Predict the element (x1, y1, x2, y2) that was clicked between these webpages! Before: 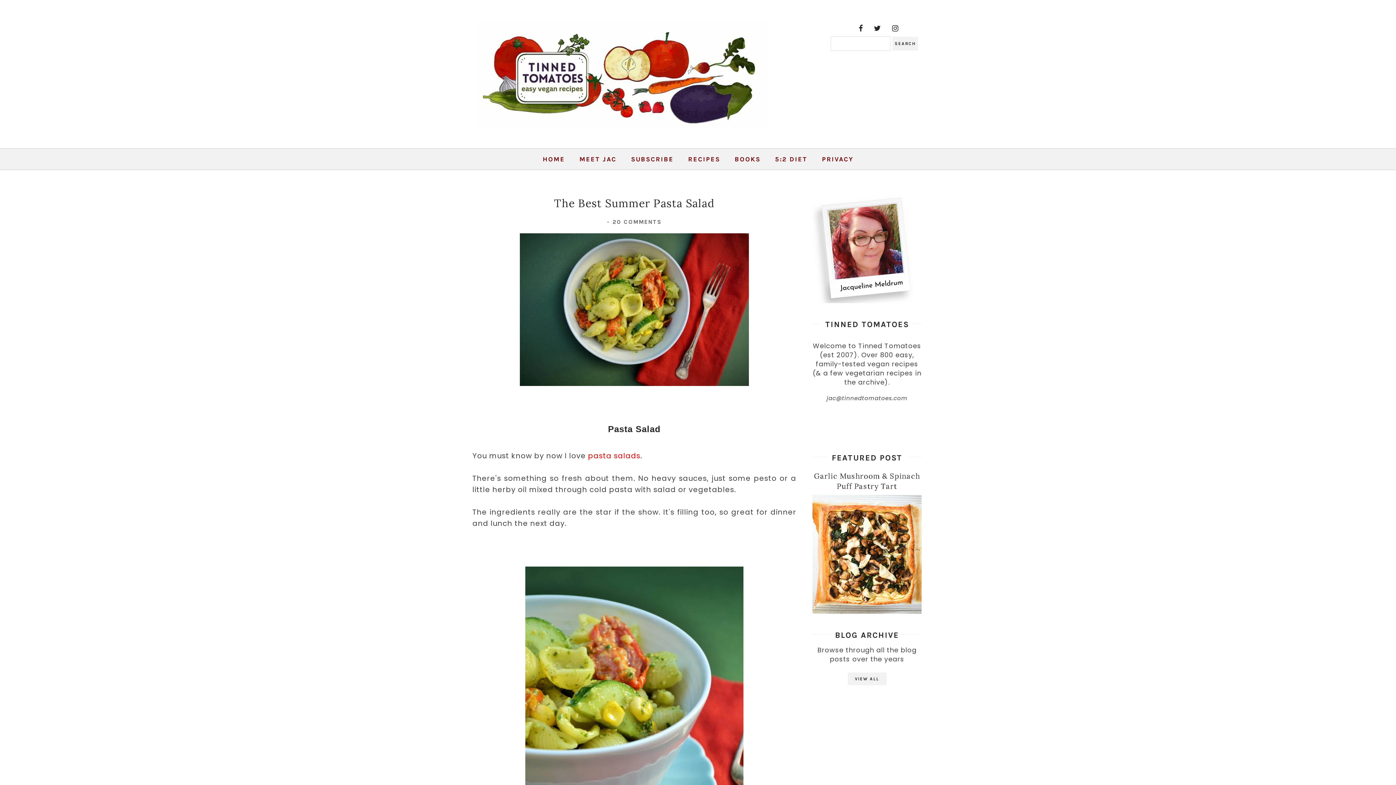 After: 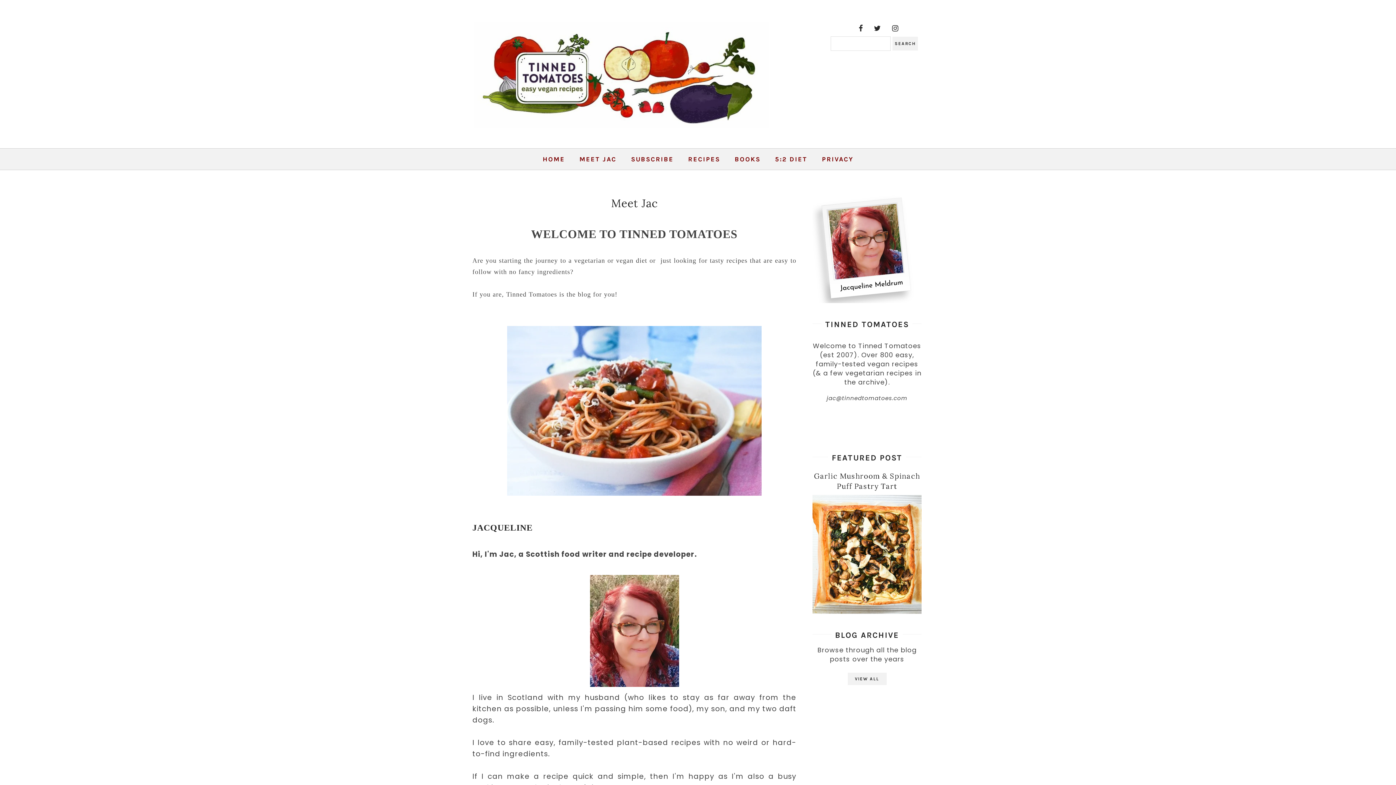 Action: label: MEET JAC bbox: (572, 148, 624, 169)